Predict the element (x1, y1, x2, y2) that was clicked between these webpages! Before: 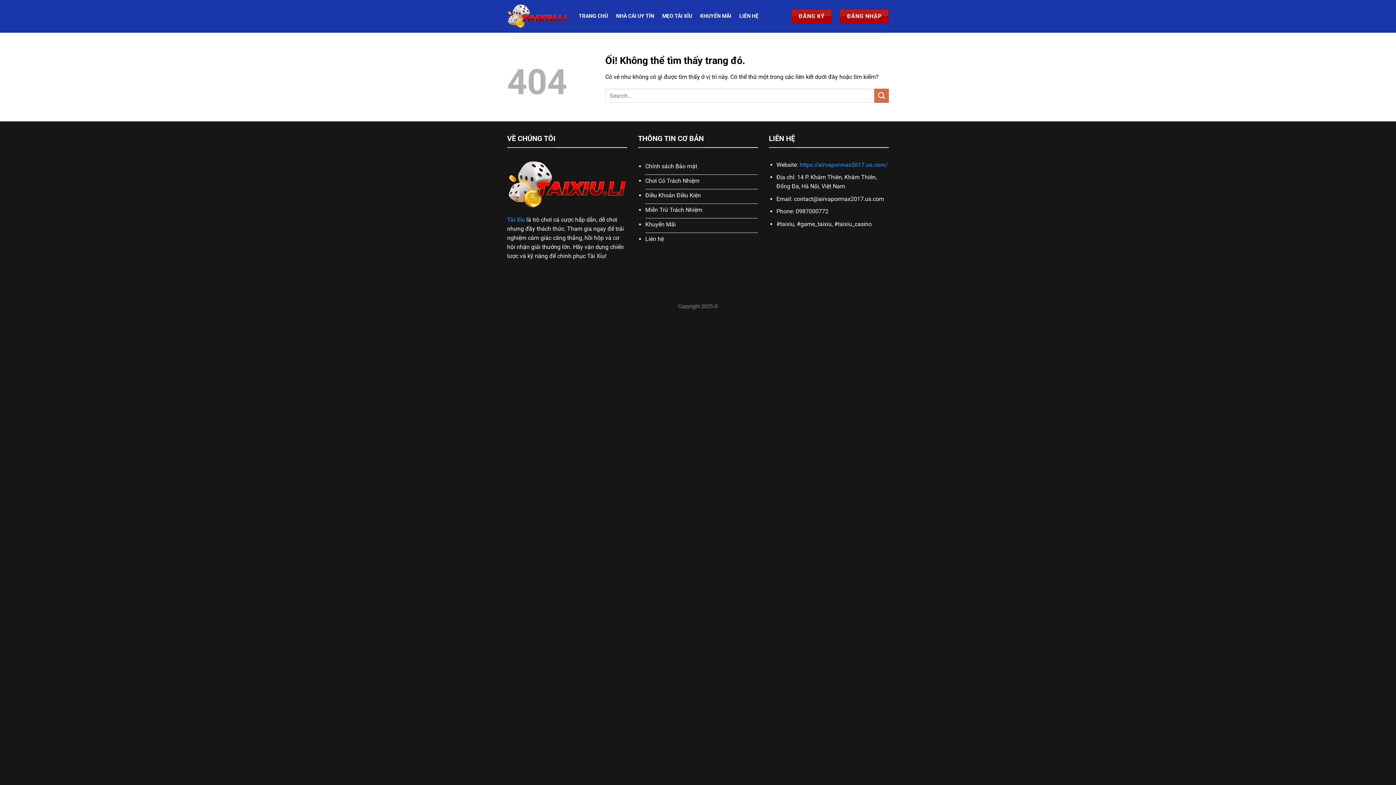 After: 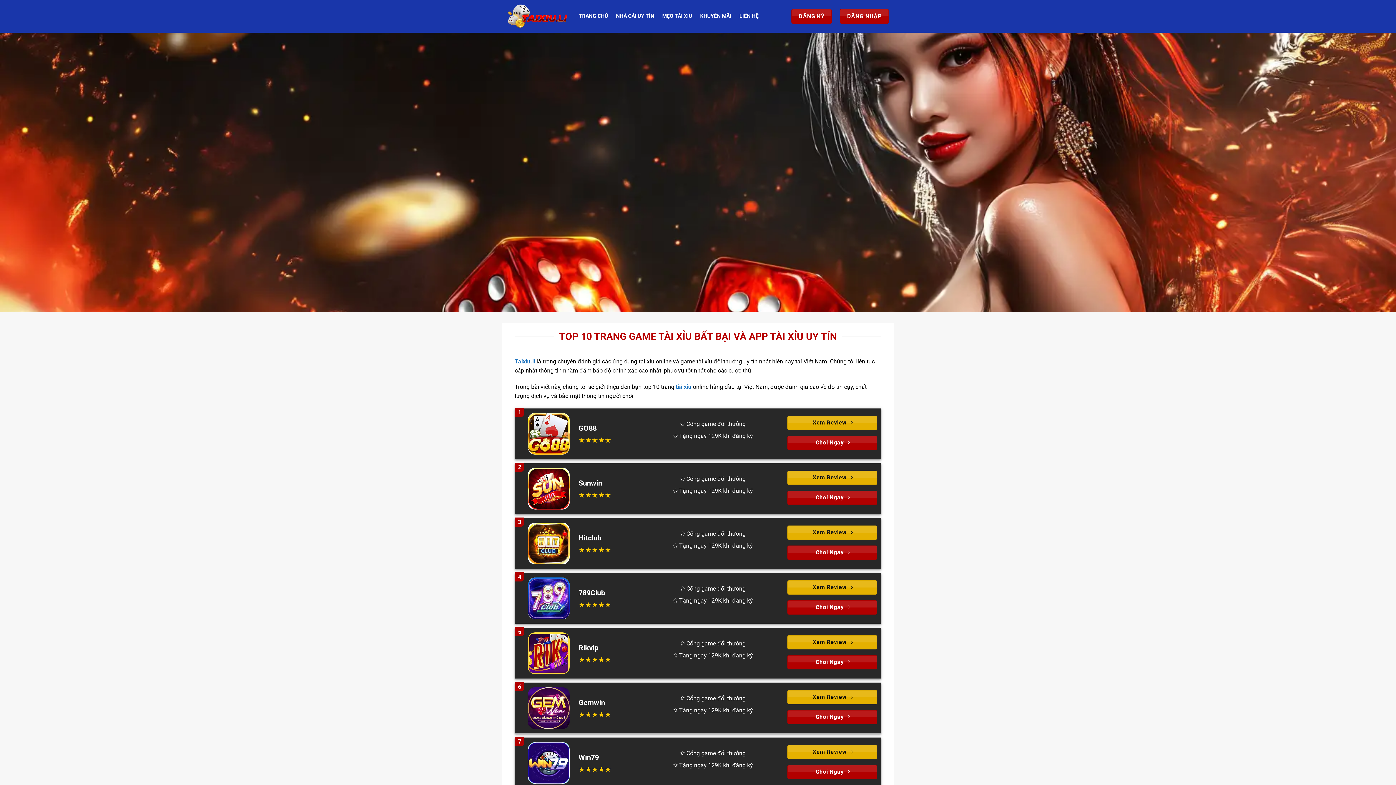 Action: label: Tài Xỉu bbox: (507, 216, 525, 223)